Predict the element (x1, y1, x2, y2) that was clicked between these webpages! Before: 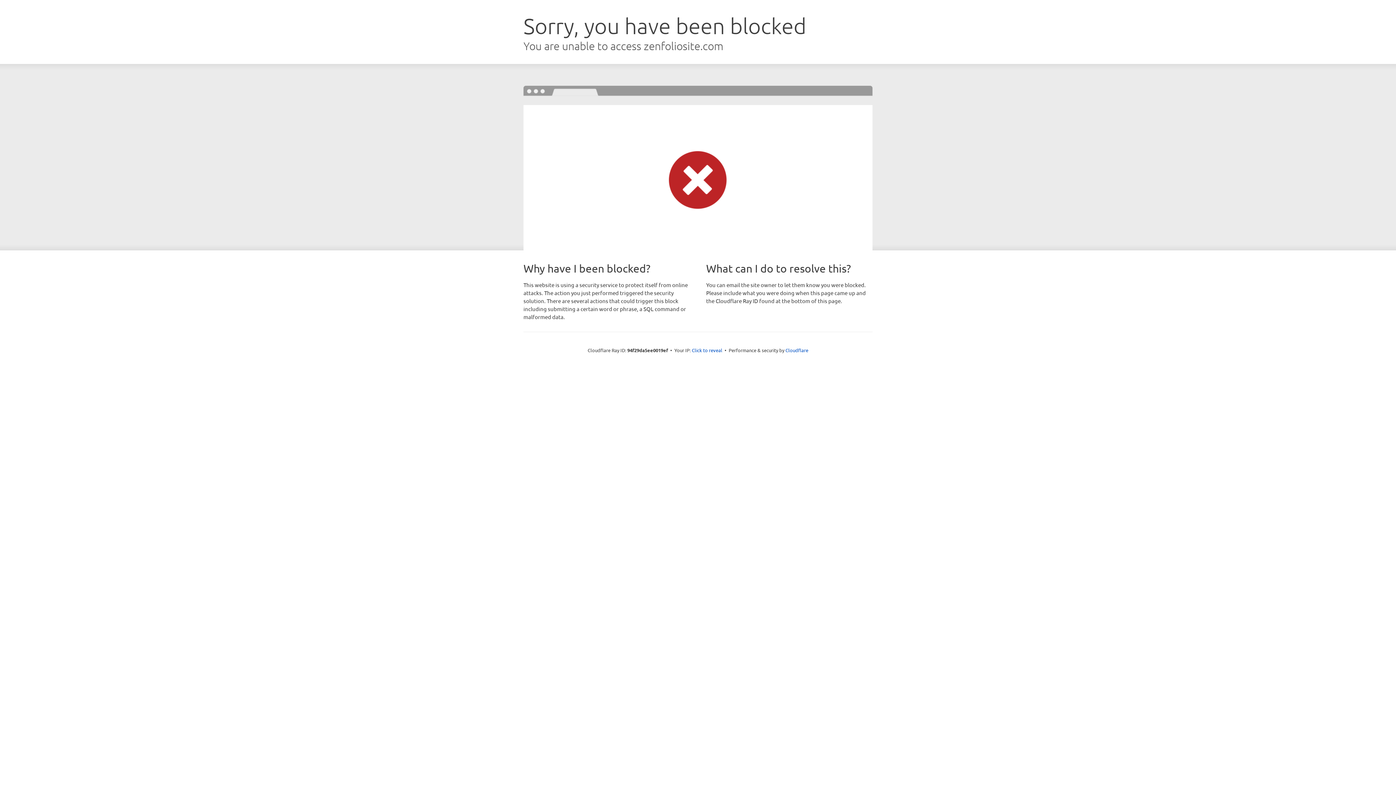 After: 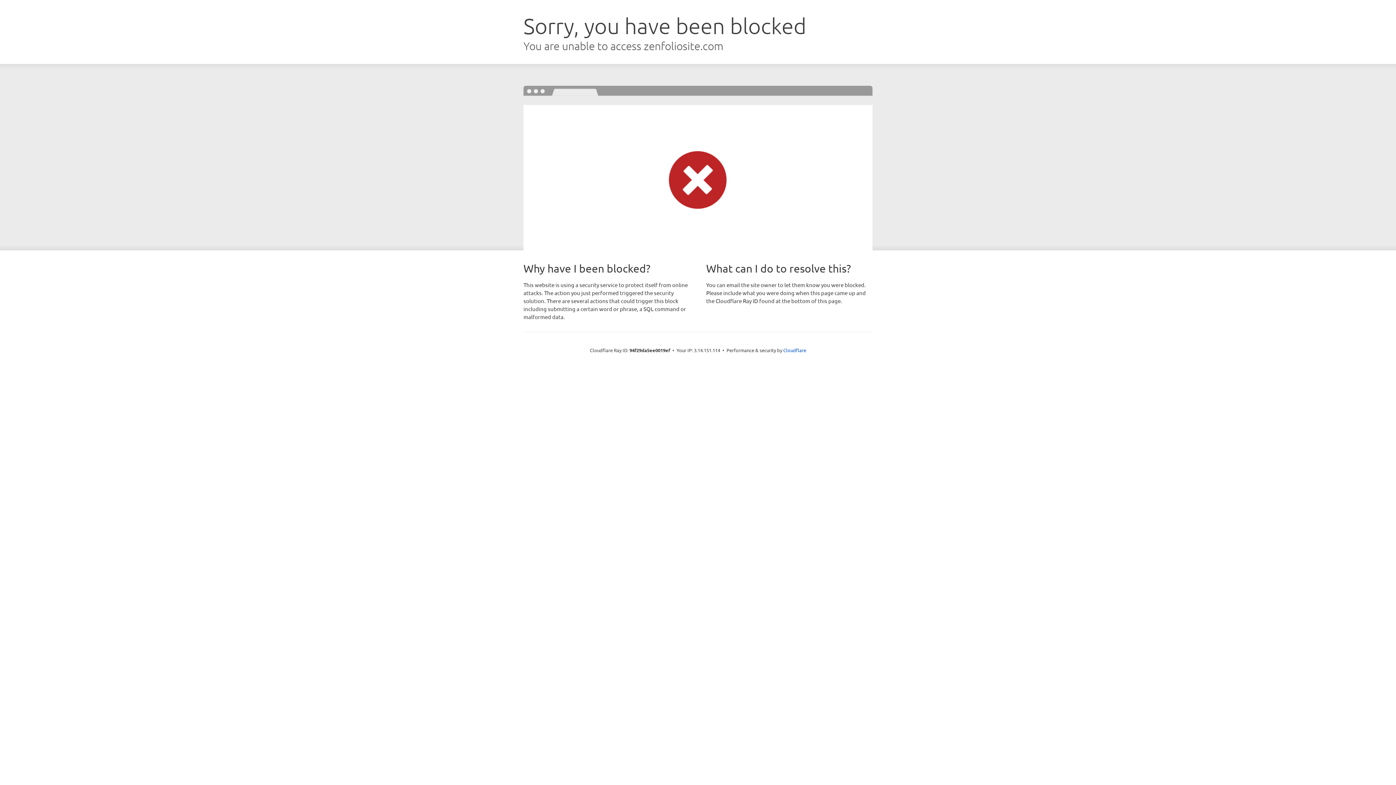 Action: label: Click to reveal bbox: (692, 346, 722, 353)